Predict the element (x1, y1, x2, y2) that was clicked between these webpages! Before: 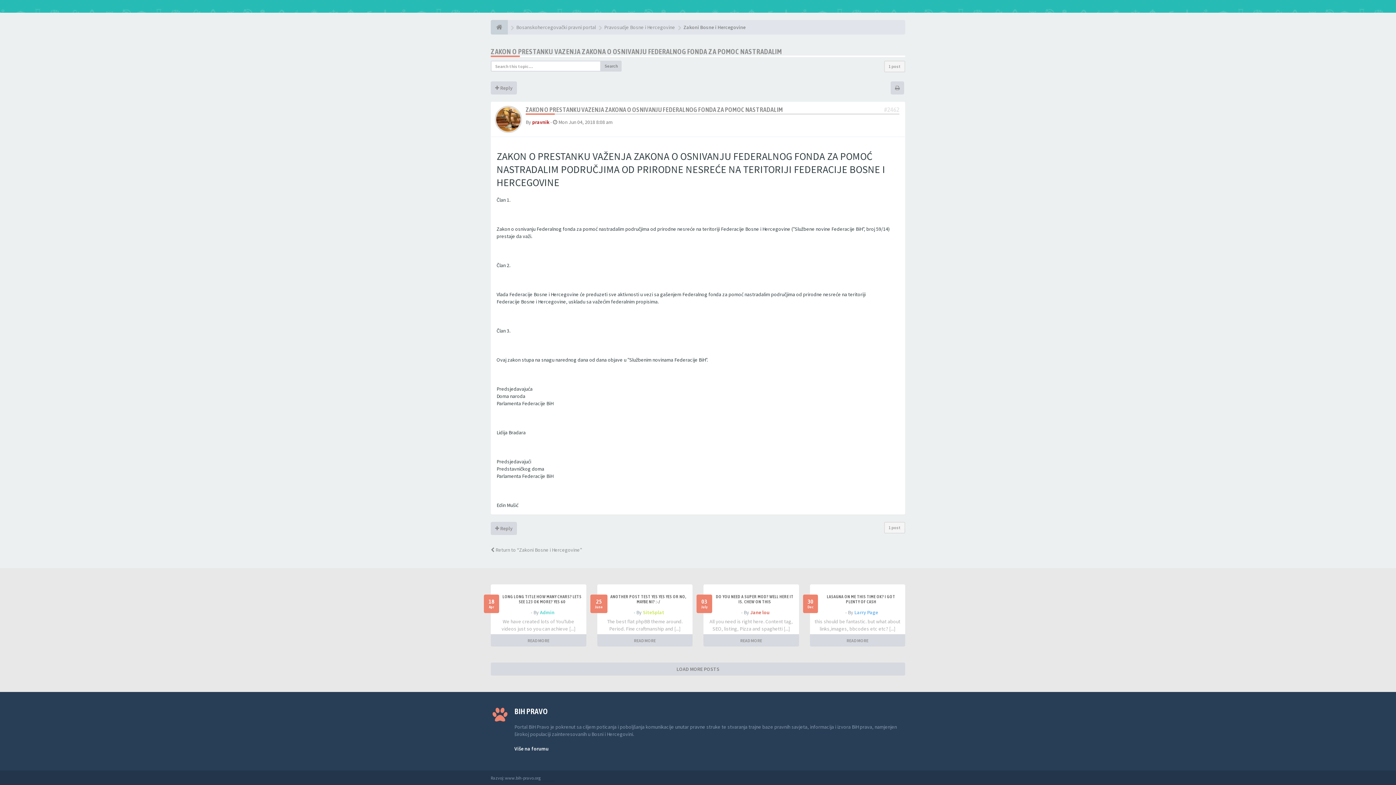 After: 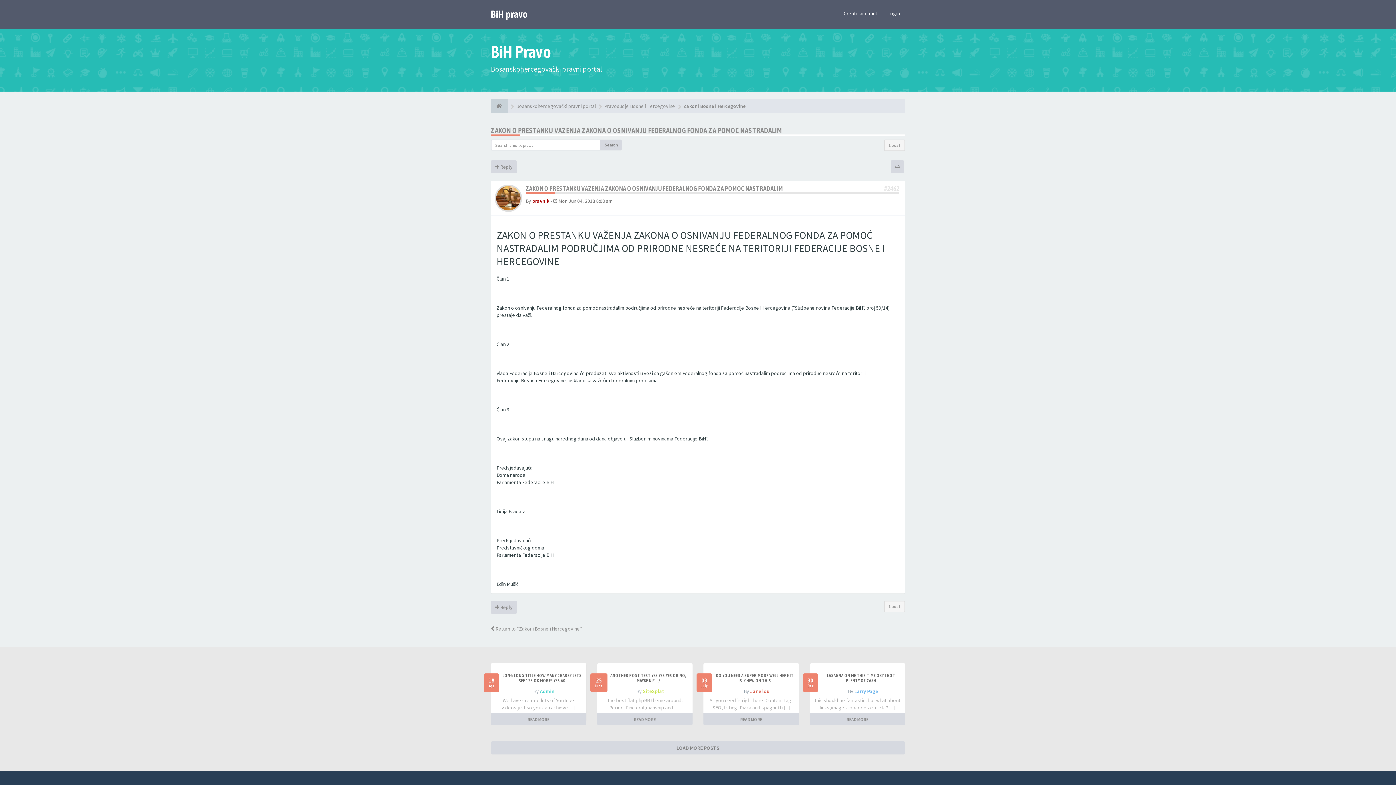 Action: label: READ MORE bbox: (845, 637, 870, 644)